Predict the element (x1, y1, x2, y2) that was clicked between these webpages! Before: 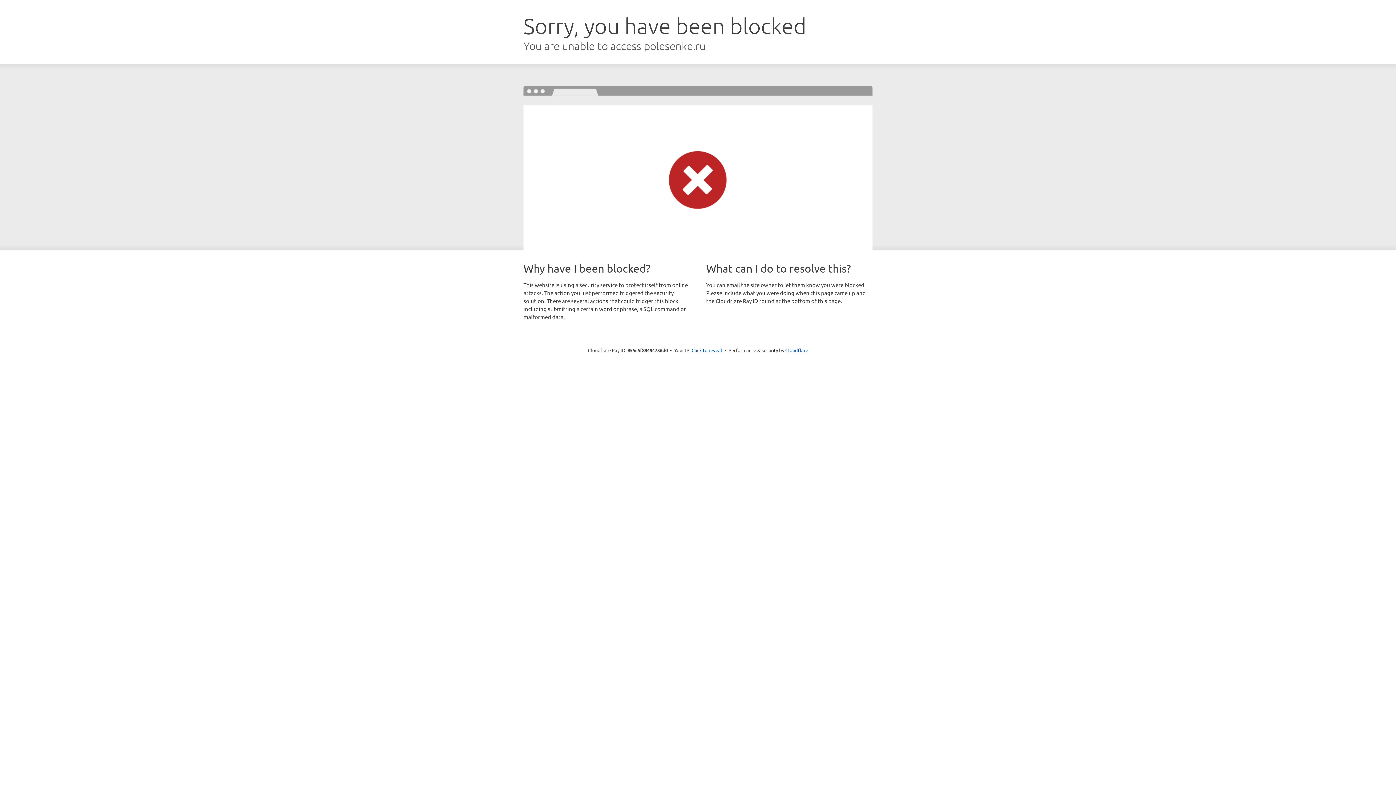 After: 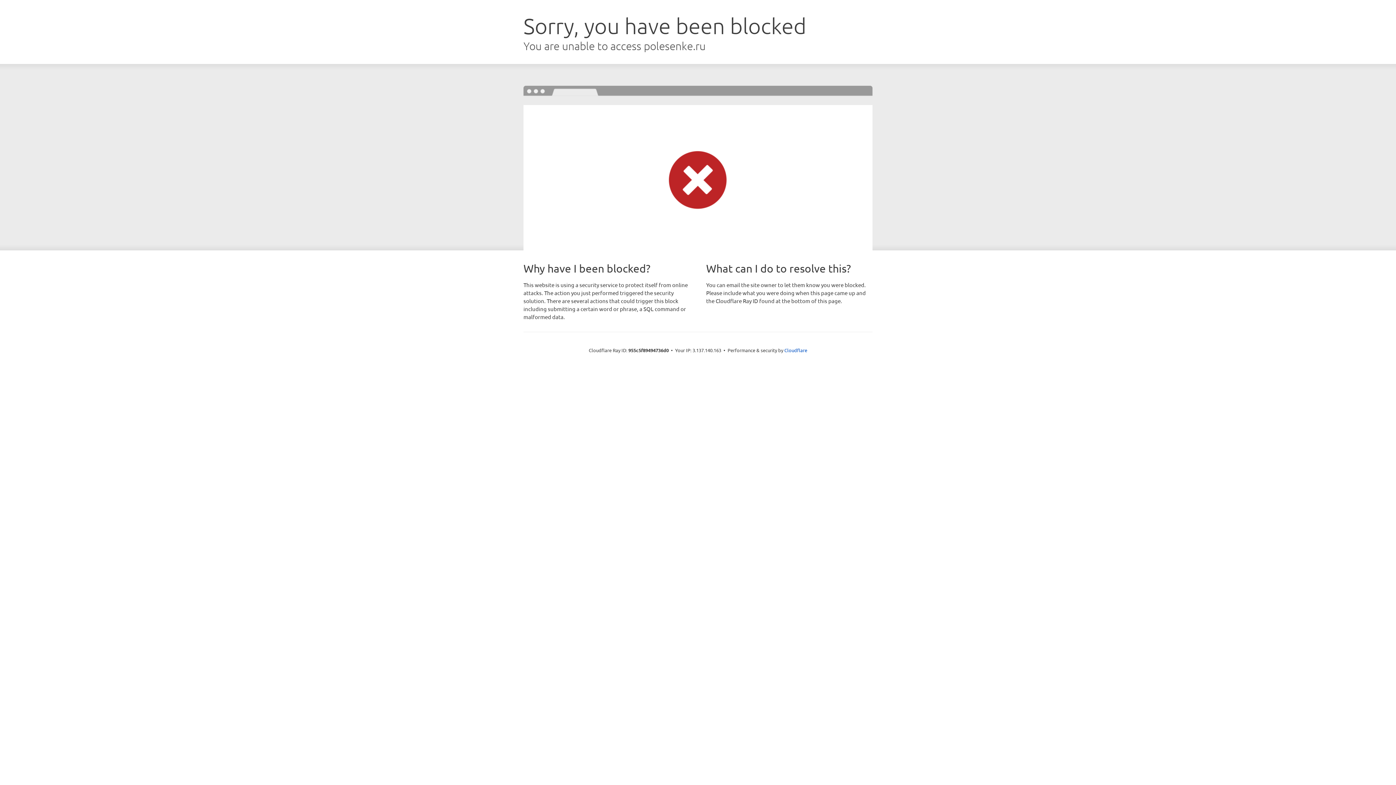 Action: bbox: (691, 346, 722, 353) label: Click to reveal